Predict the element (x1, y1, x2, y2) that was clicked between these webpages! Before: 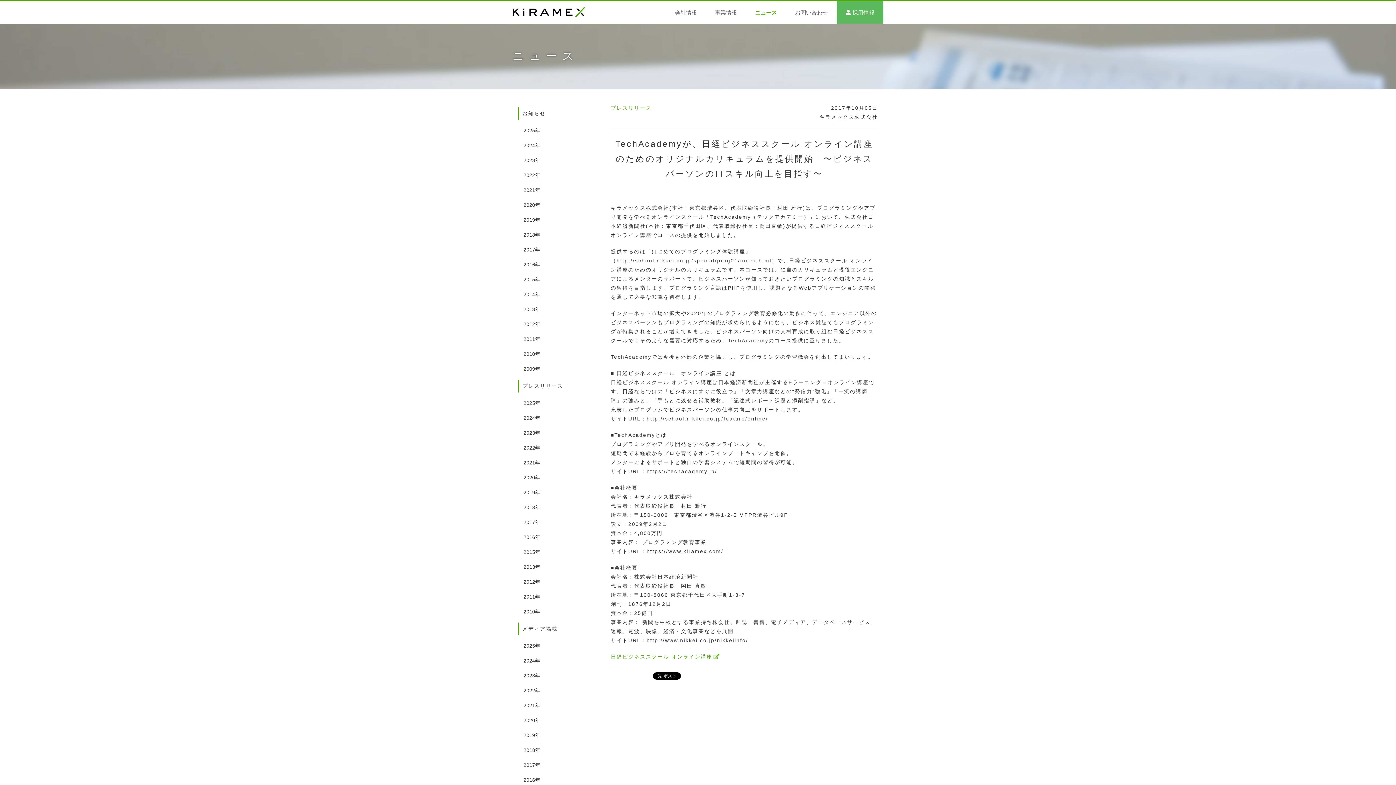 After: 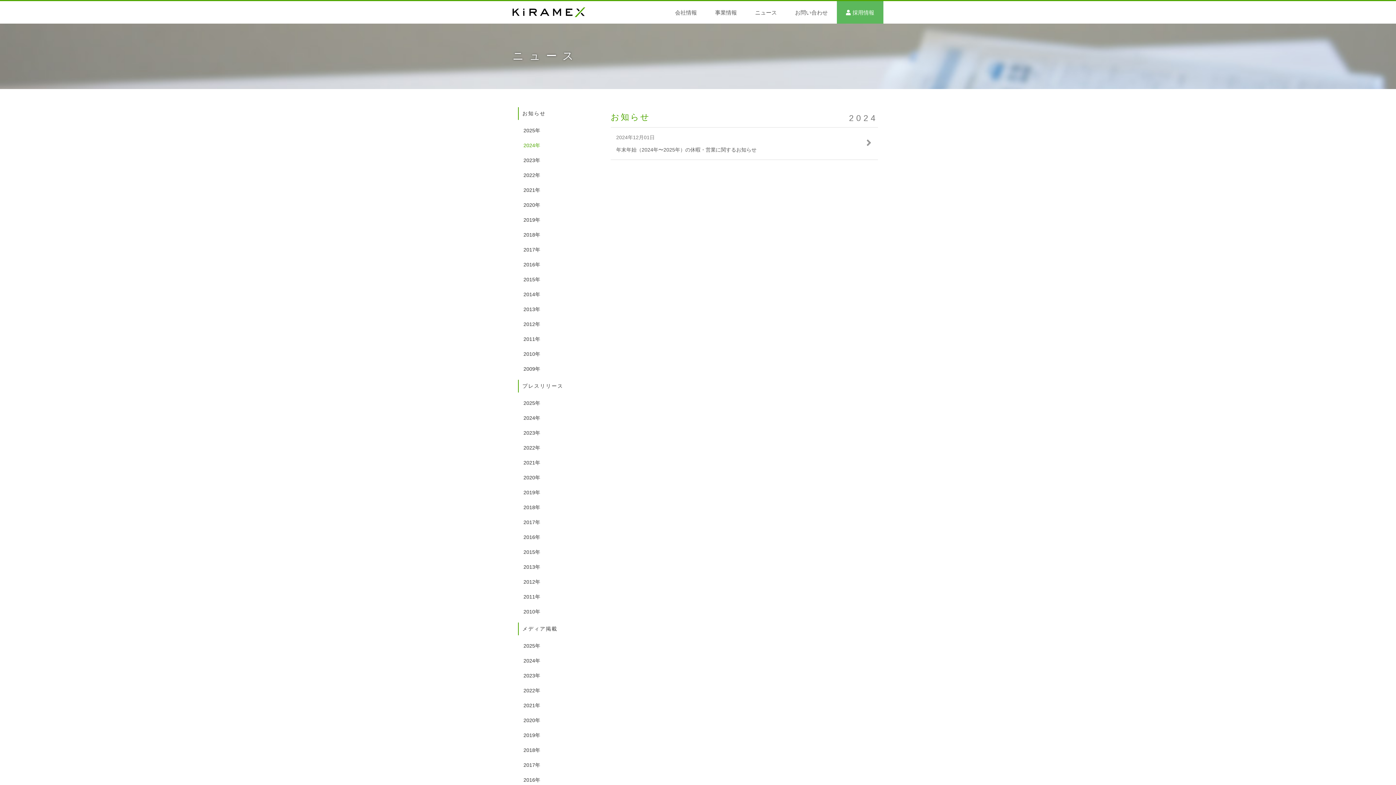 Action: bbox: (518, 138, 600, 152) label: 2024年